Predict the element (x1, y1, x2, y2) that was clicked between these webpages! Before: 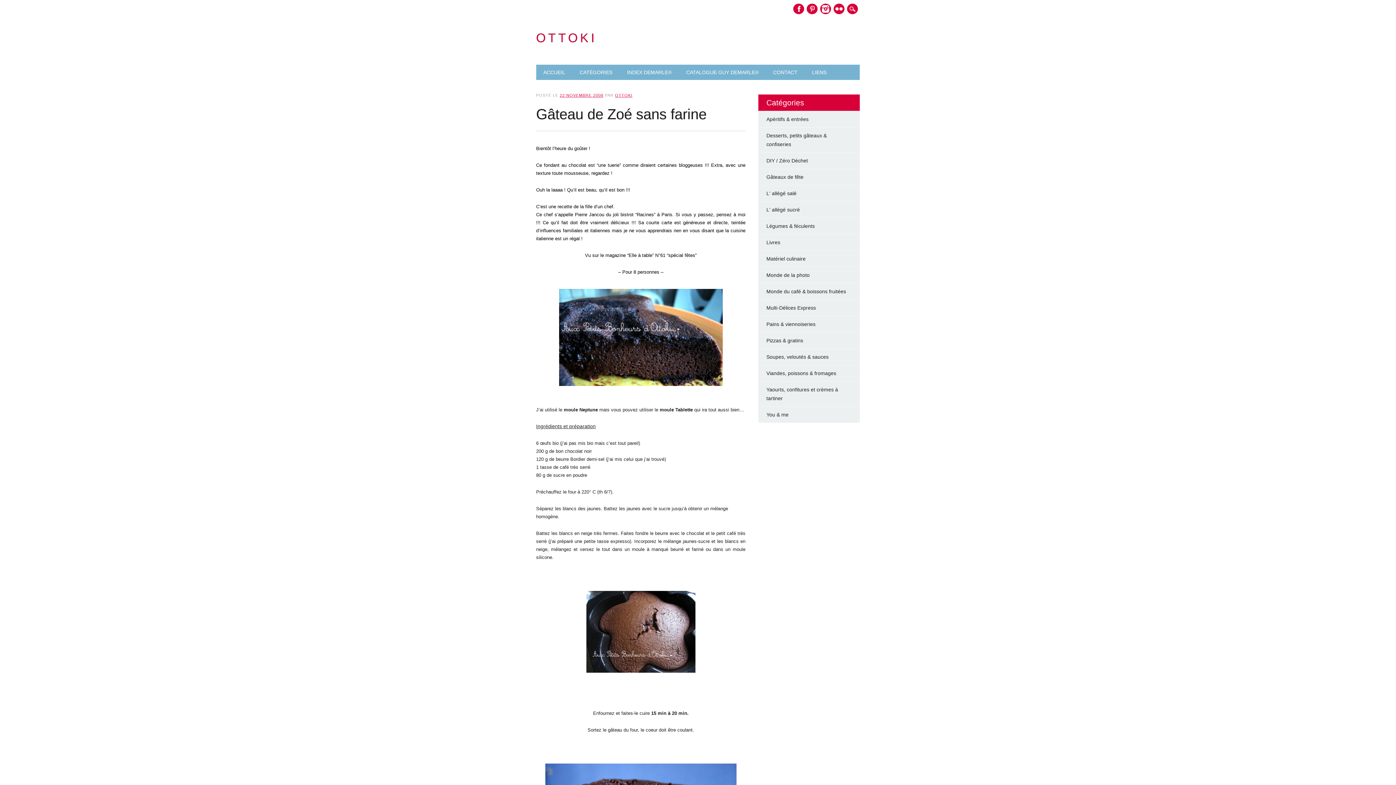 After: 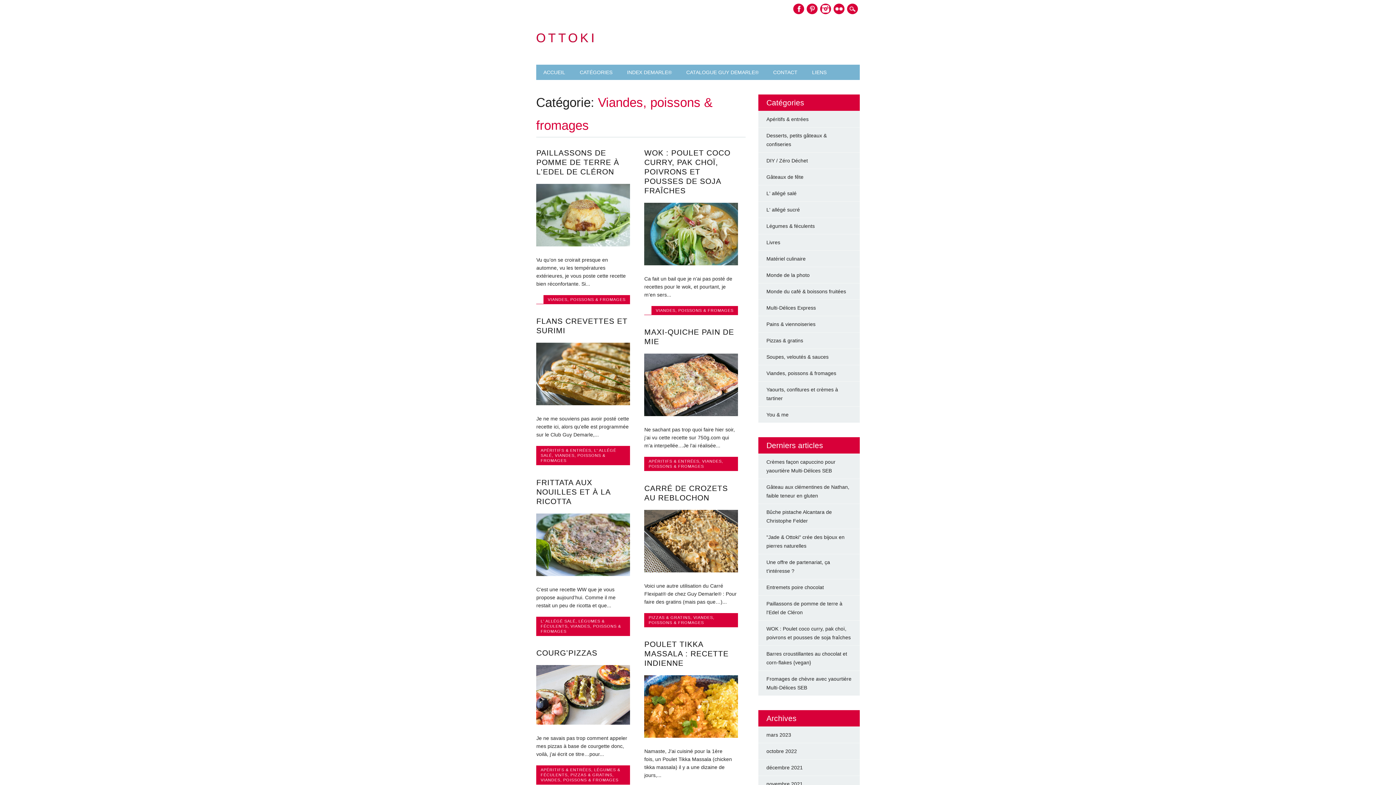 Action: bbox: (766, 370, 836, 376) label: Viandes, poissons & fromages